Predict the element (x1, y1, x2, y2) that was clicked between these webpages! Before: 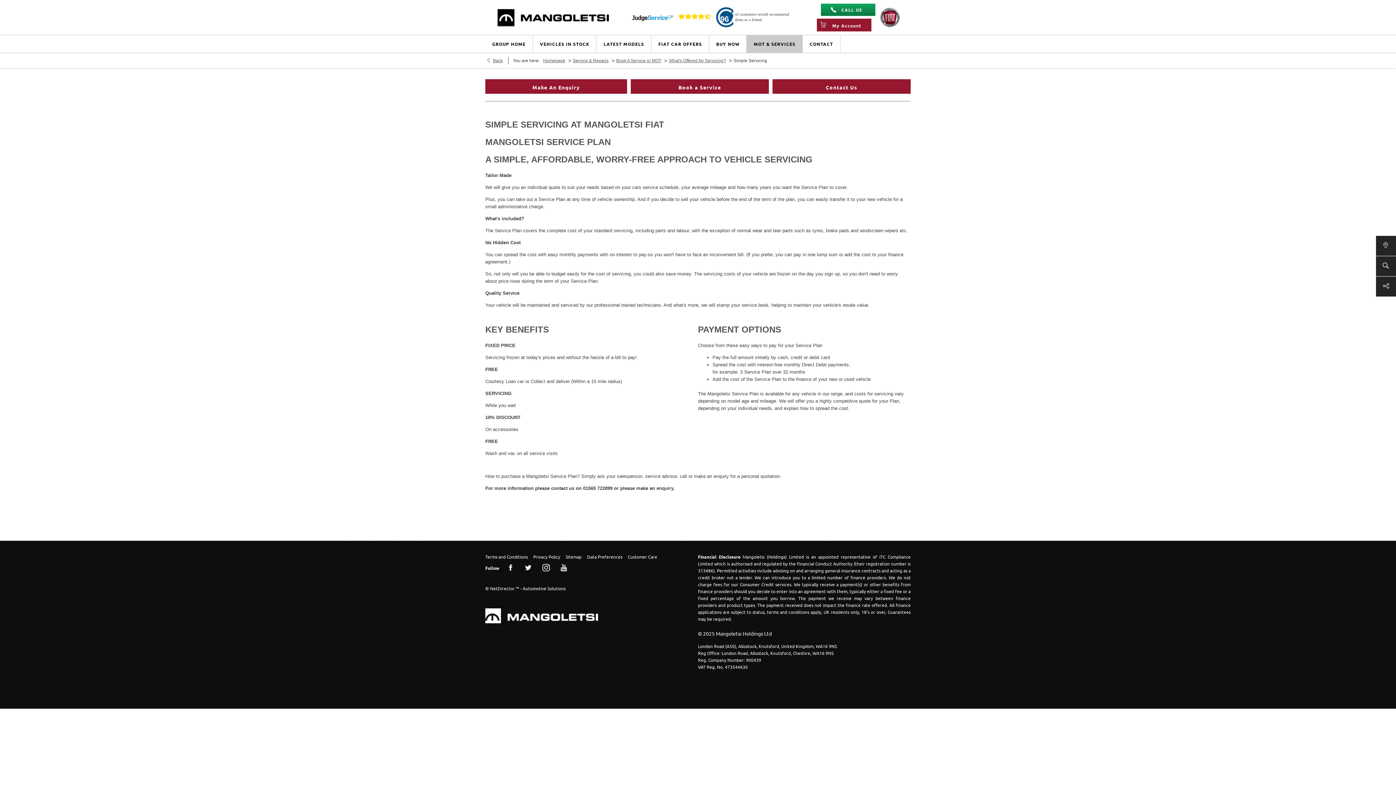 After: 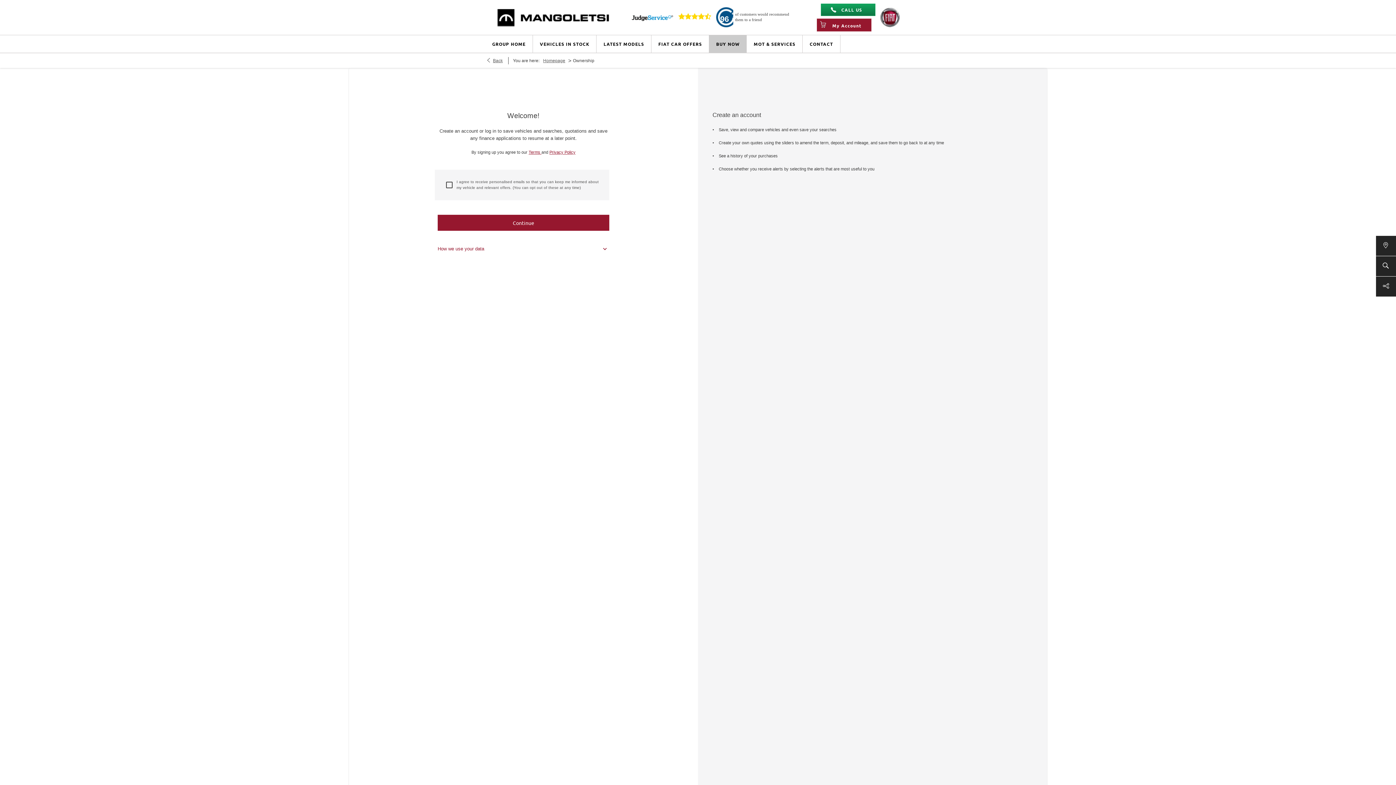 Action: bbox: (816, 18, 872, 31) label: My Account